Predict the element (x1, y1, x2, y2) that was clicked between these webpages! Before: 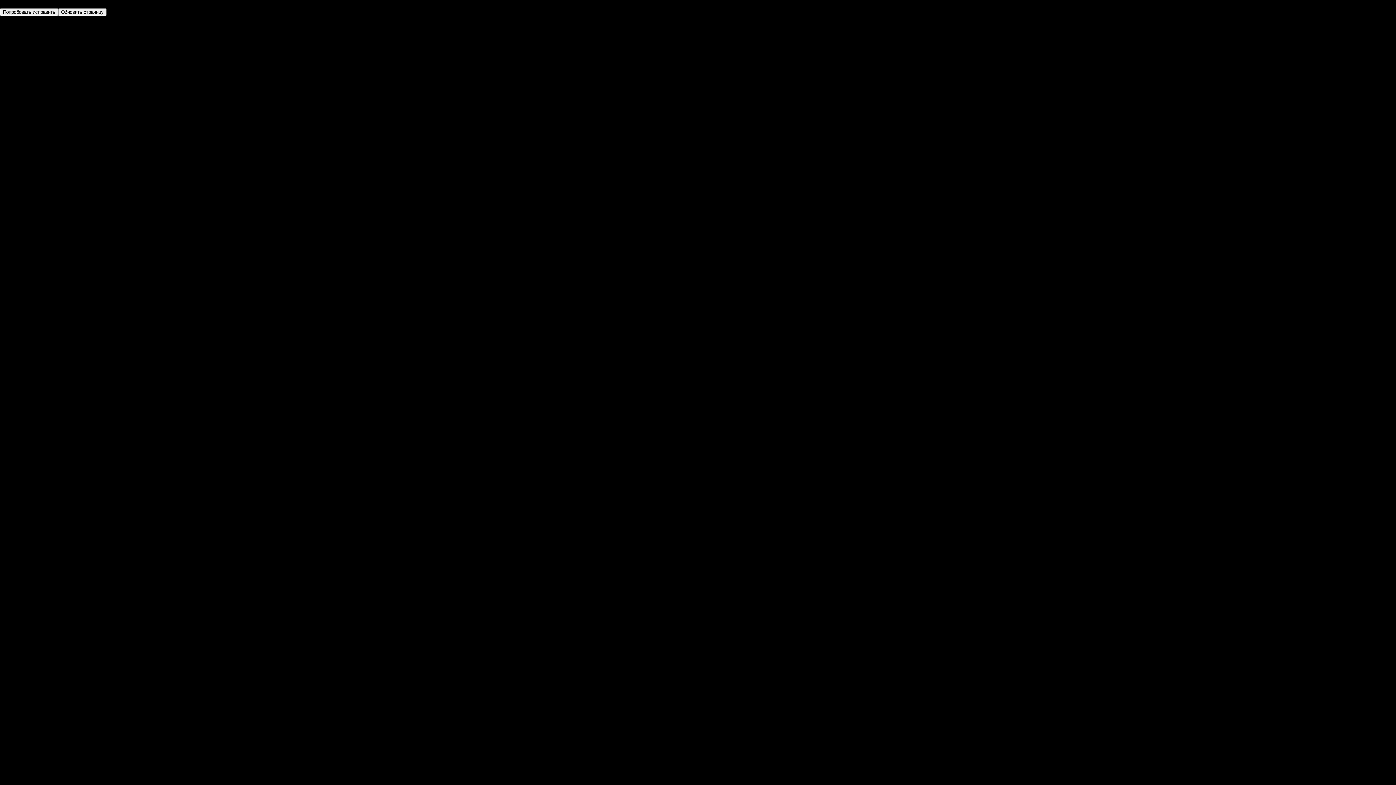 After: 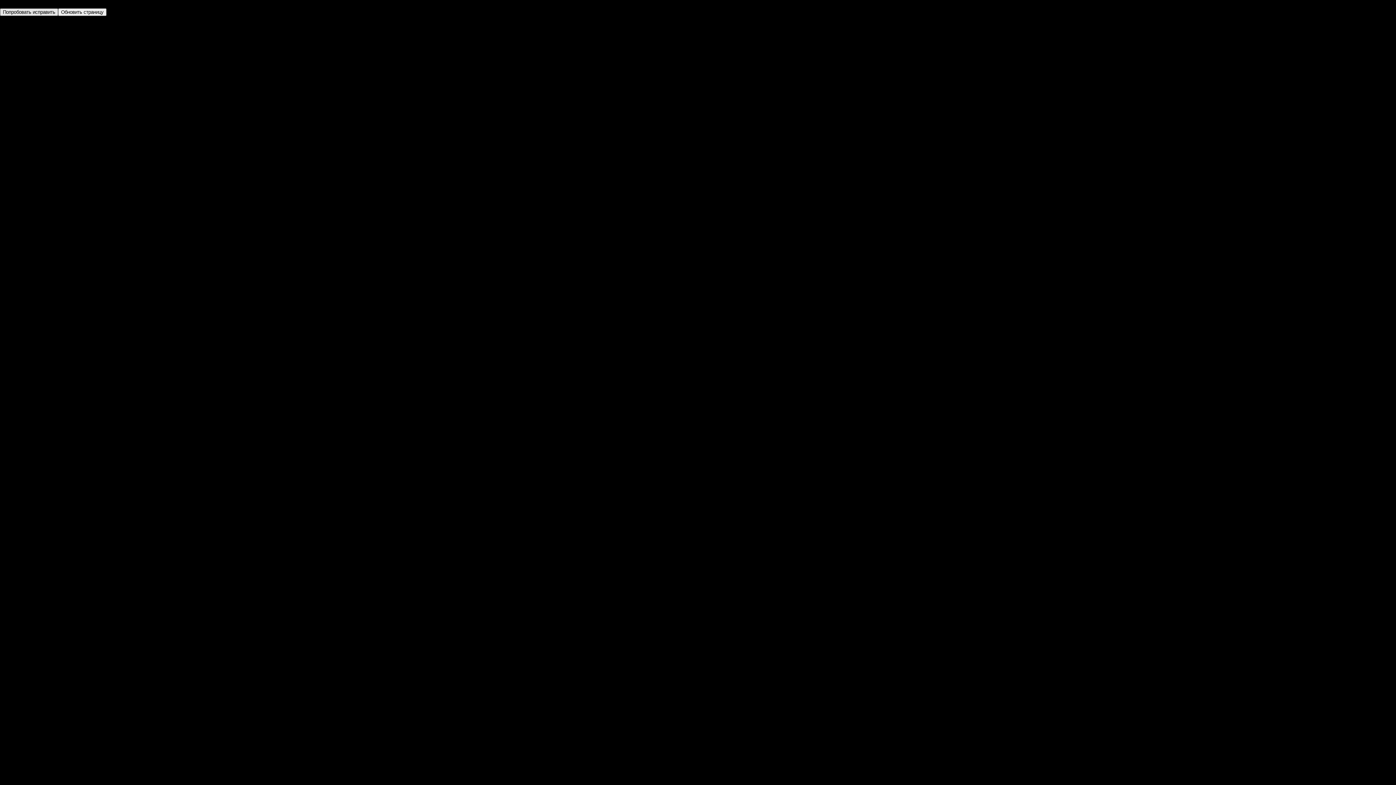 Action: bbox: (0, 8, 58, 16) label: Попробовать исправить